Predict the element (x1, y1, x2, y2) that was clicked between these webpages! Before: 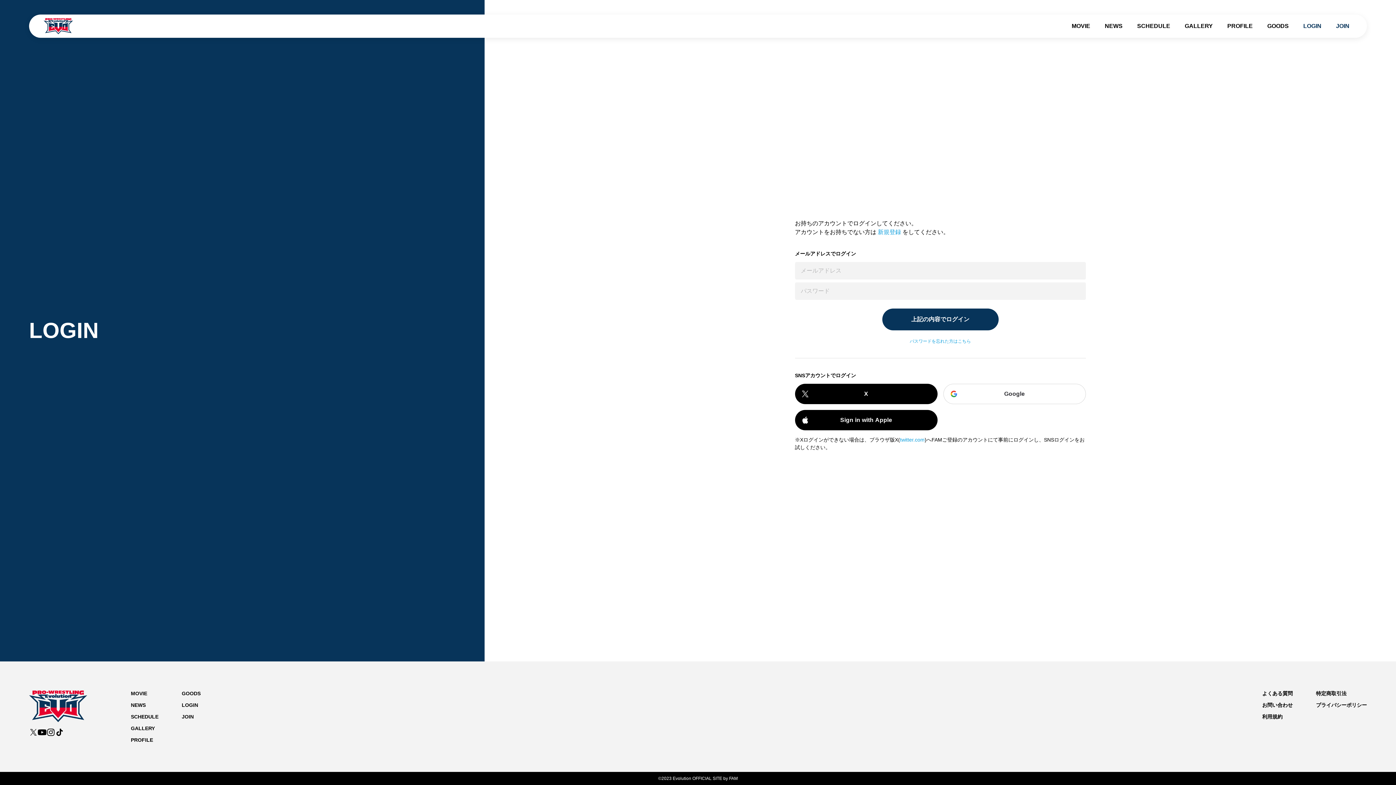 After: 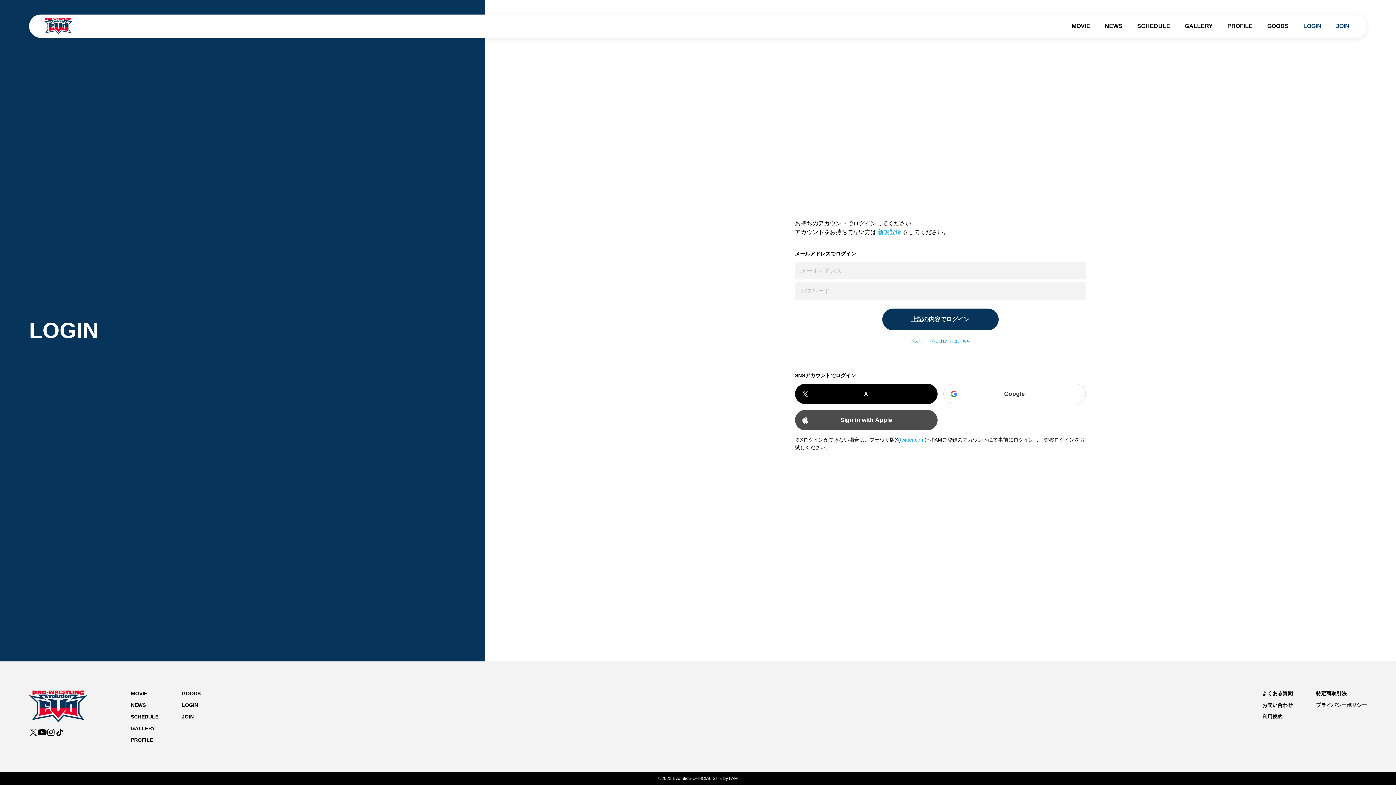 Action: bbox: (795, 410, 937, 430) label: Sign in with Apple